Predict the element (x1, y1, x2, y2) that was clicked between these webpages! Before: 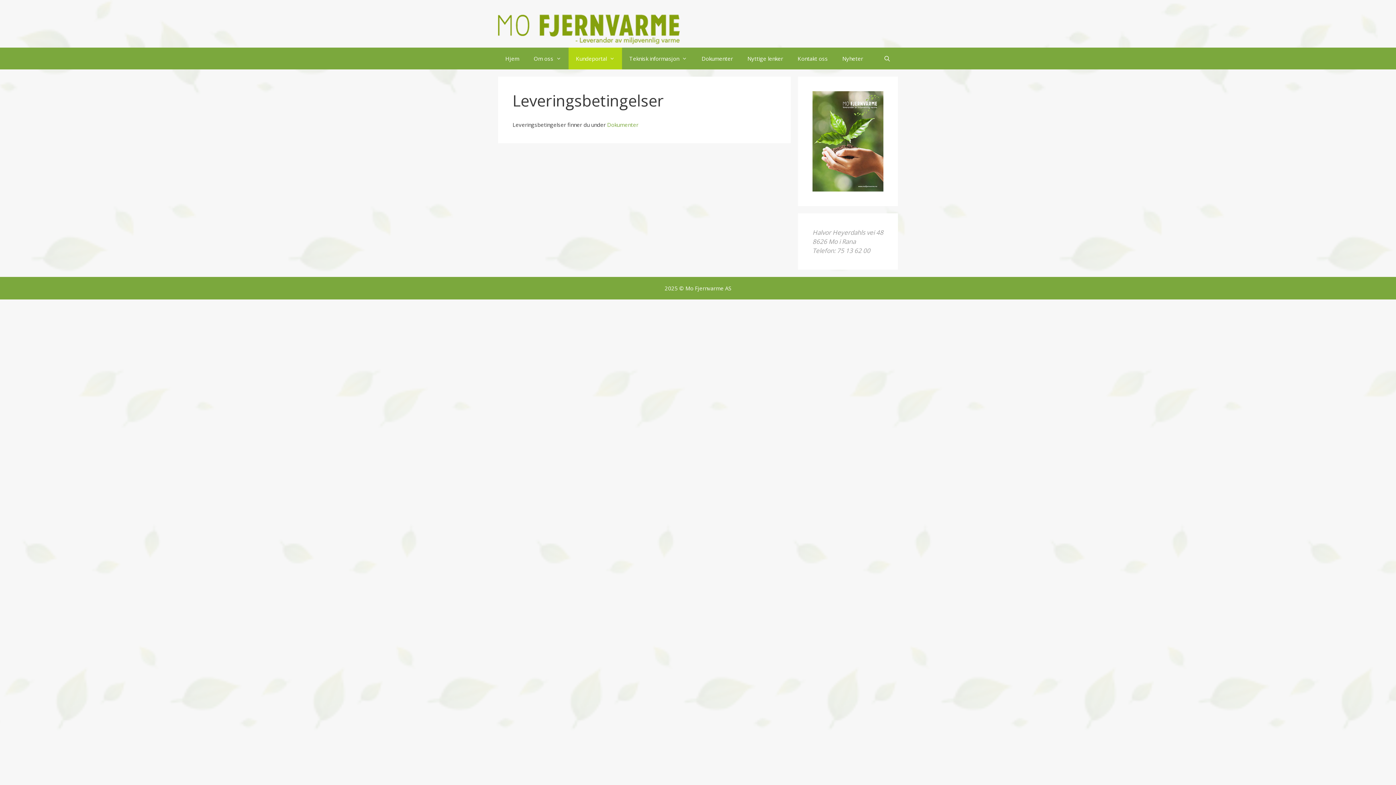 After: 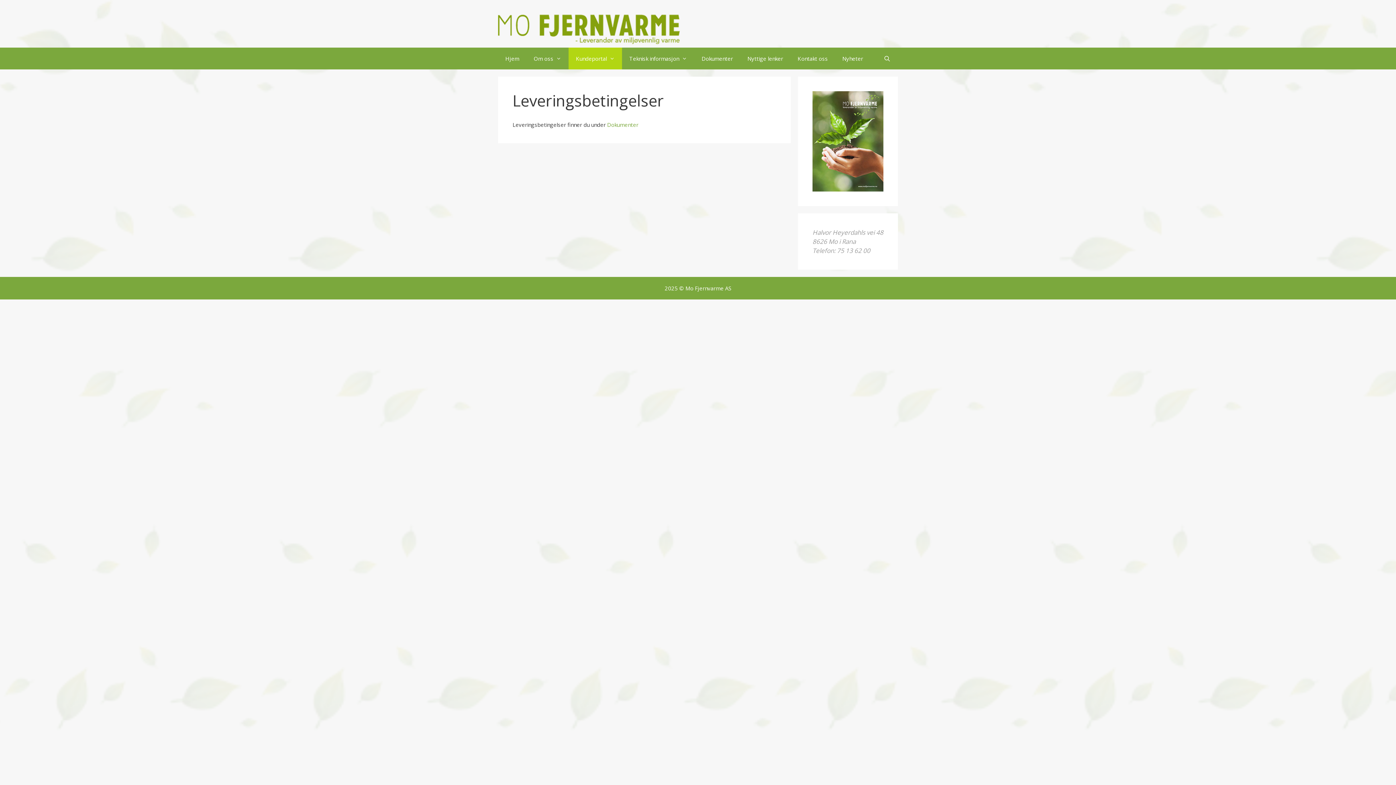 Action: bbox: (812, 91, 883, 191)